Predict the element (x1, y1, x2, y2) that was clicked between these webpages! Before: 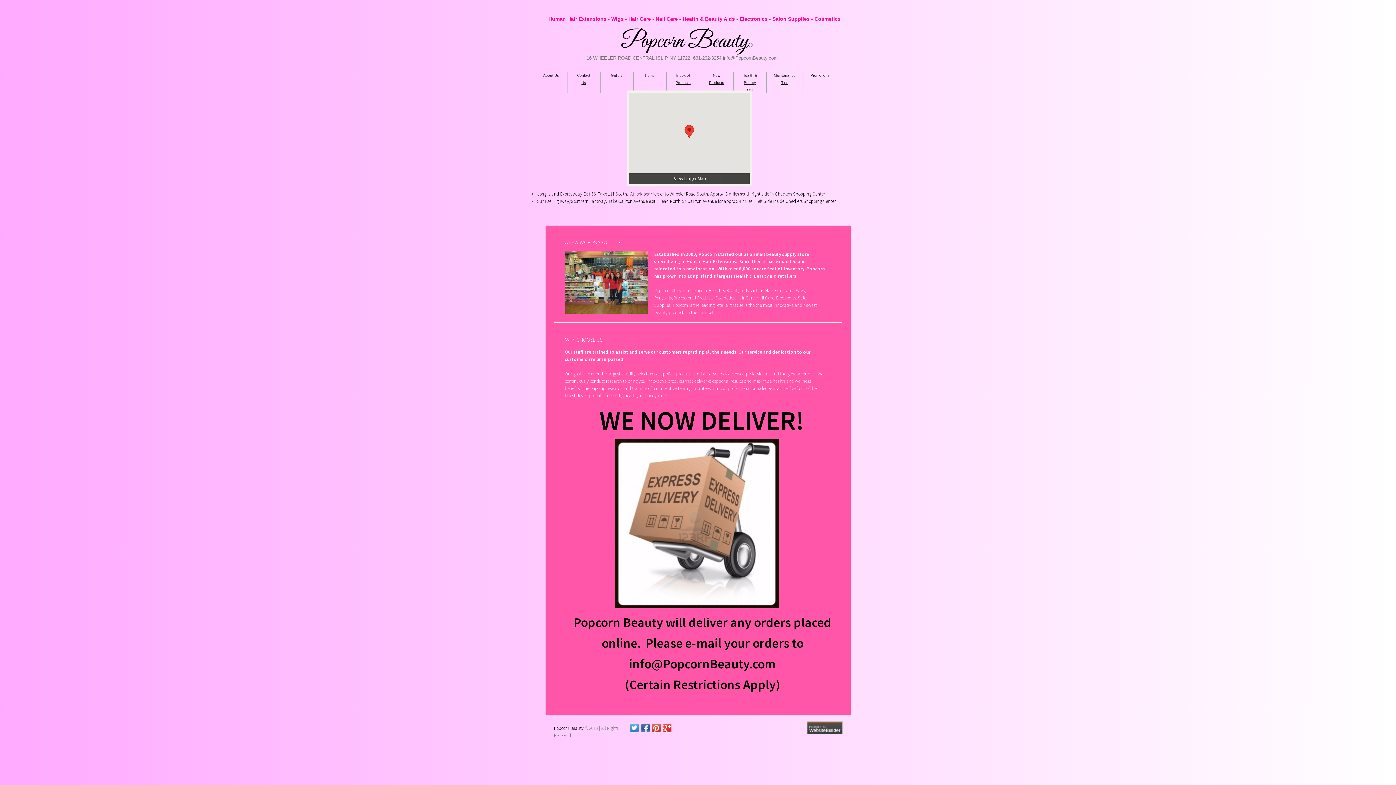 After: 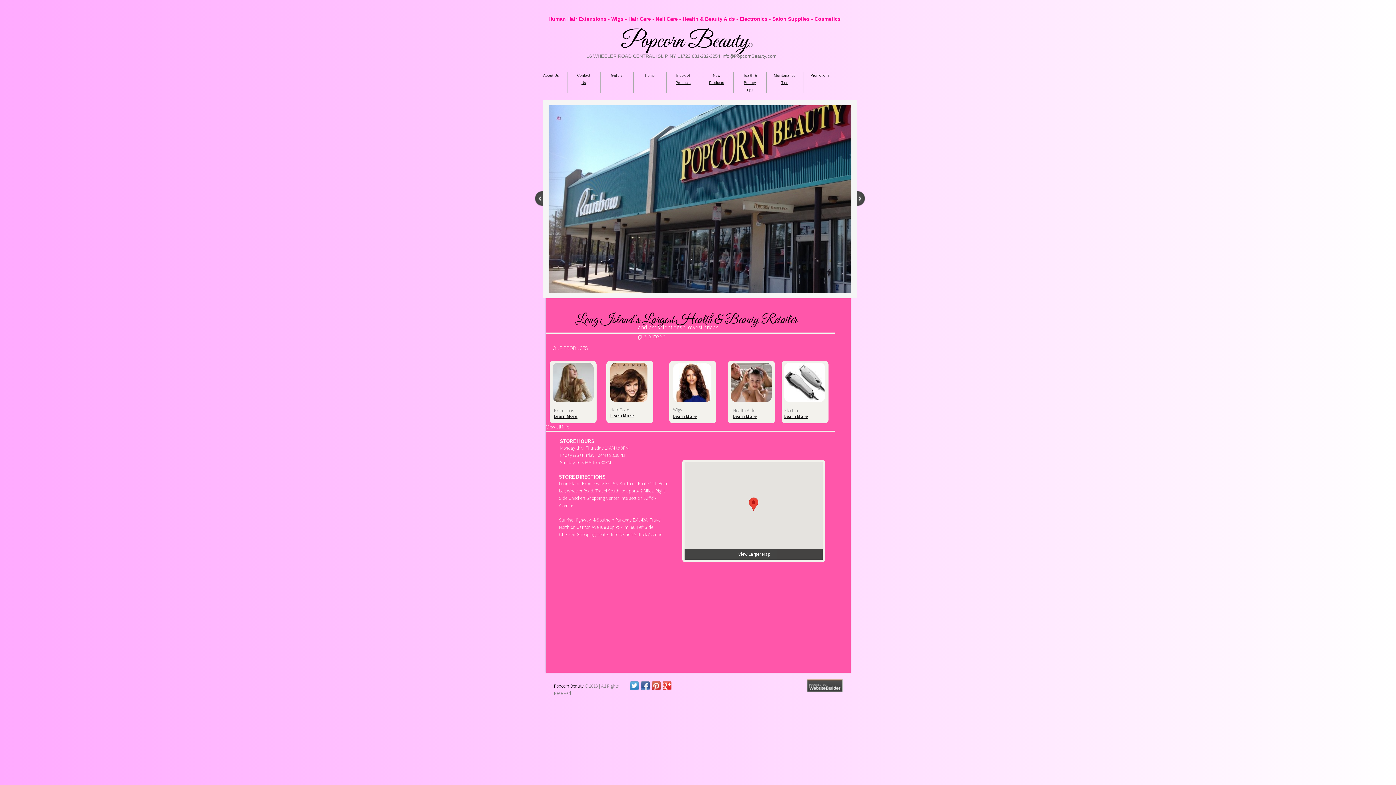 Action: bbox: (645, 73, 654, 77) label: Home